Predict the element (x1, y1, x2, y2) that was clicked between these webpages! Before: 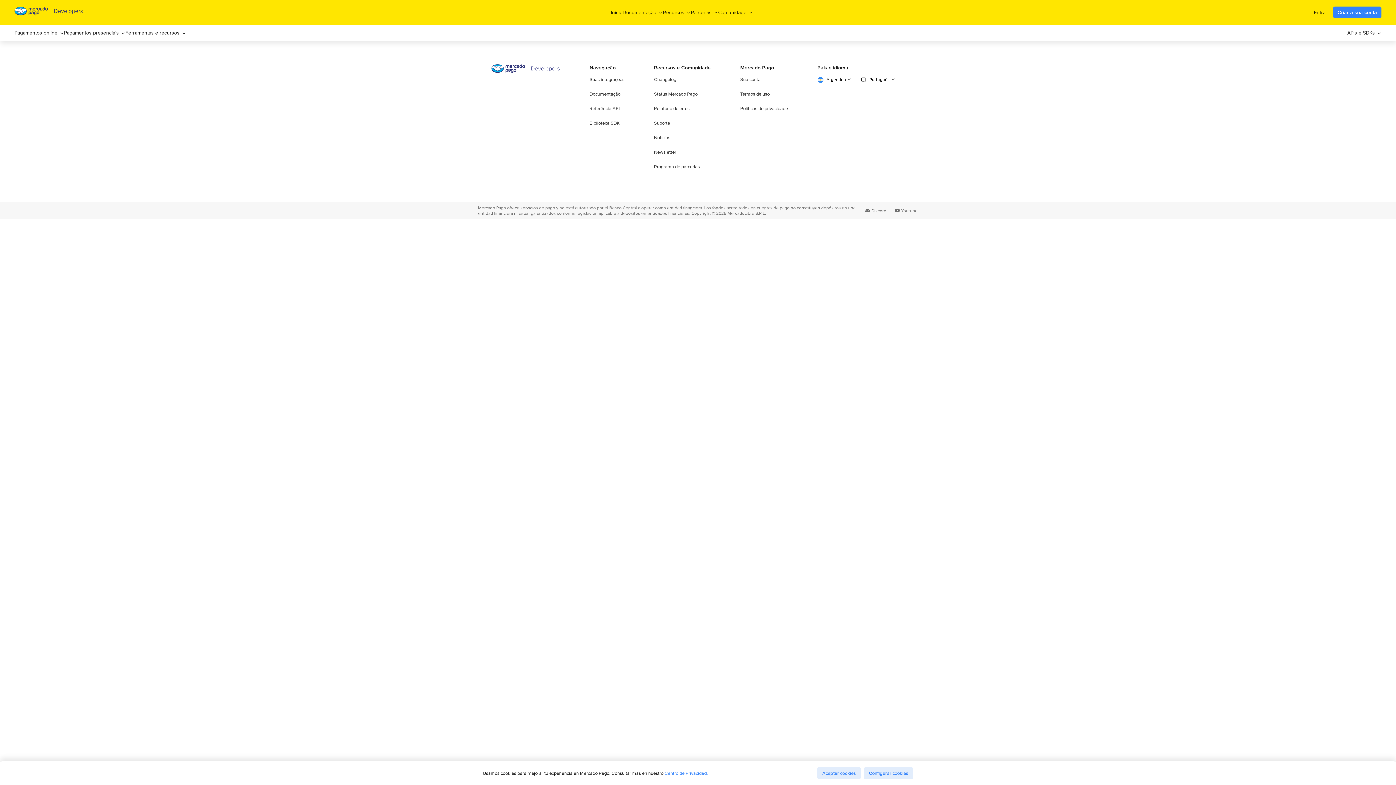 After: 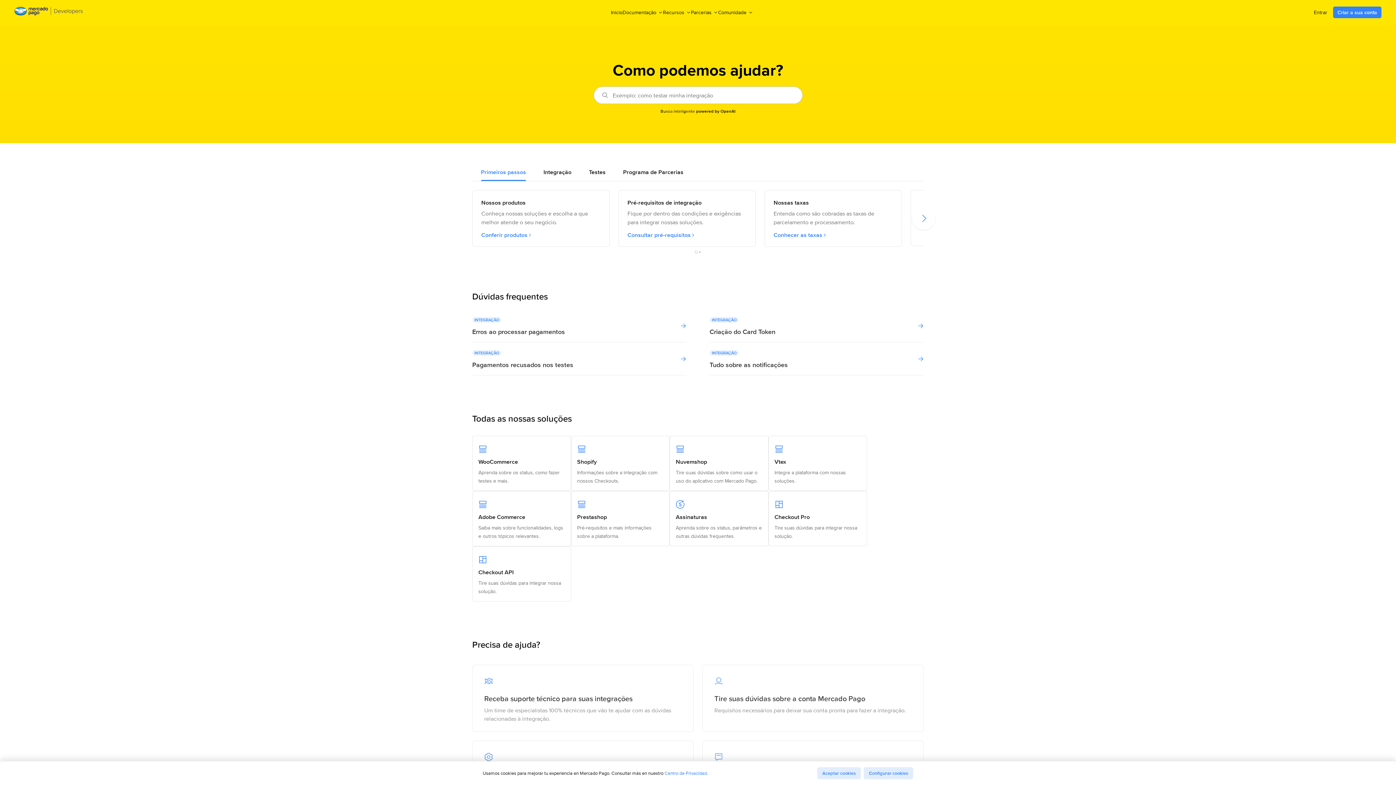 Action: label: Suporte bbox: (654, 120, 710, 126)